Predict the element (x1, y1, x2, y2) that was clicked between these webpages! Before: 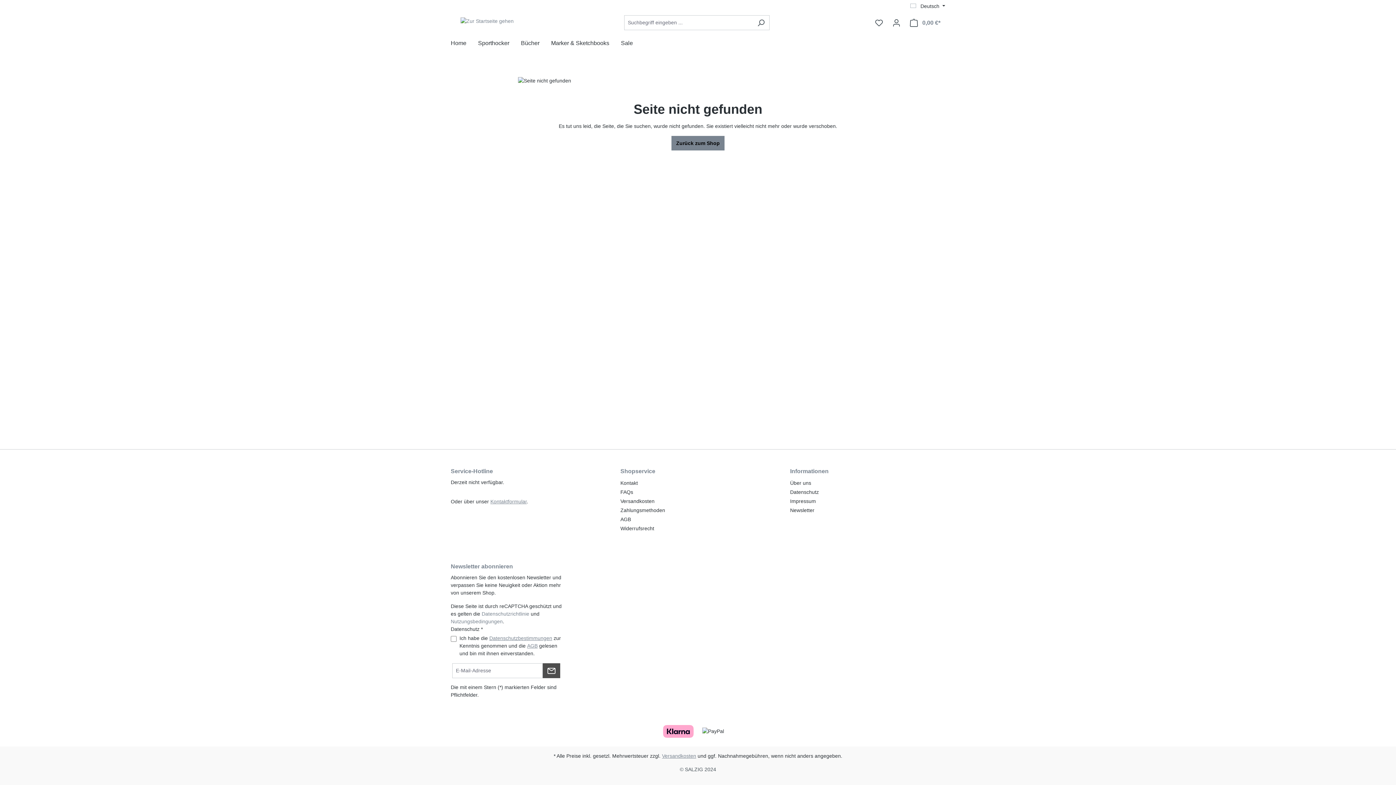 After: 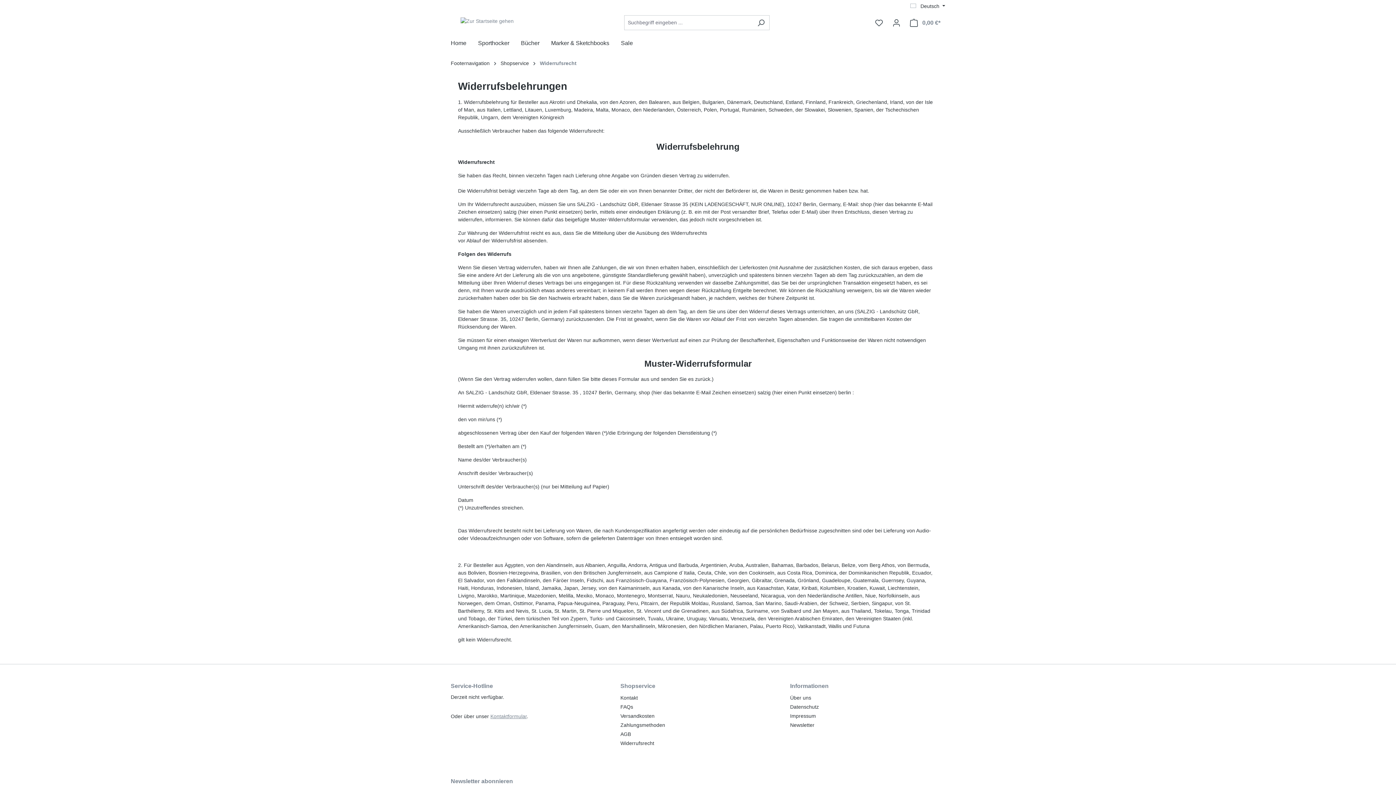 Action: bbox: (620, 525, 654, 531) label: Widerrufsrecht